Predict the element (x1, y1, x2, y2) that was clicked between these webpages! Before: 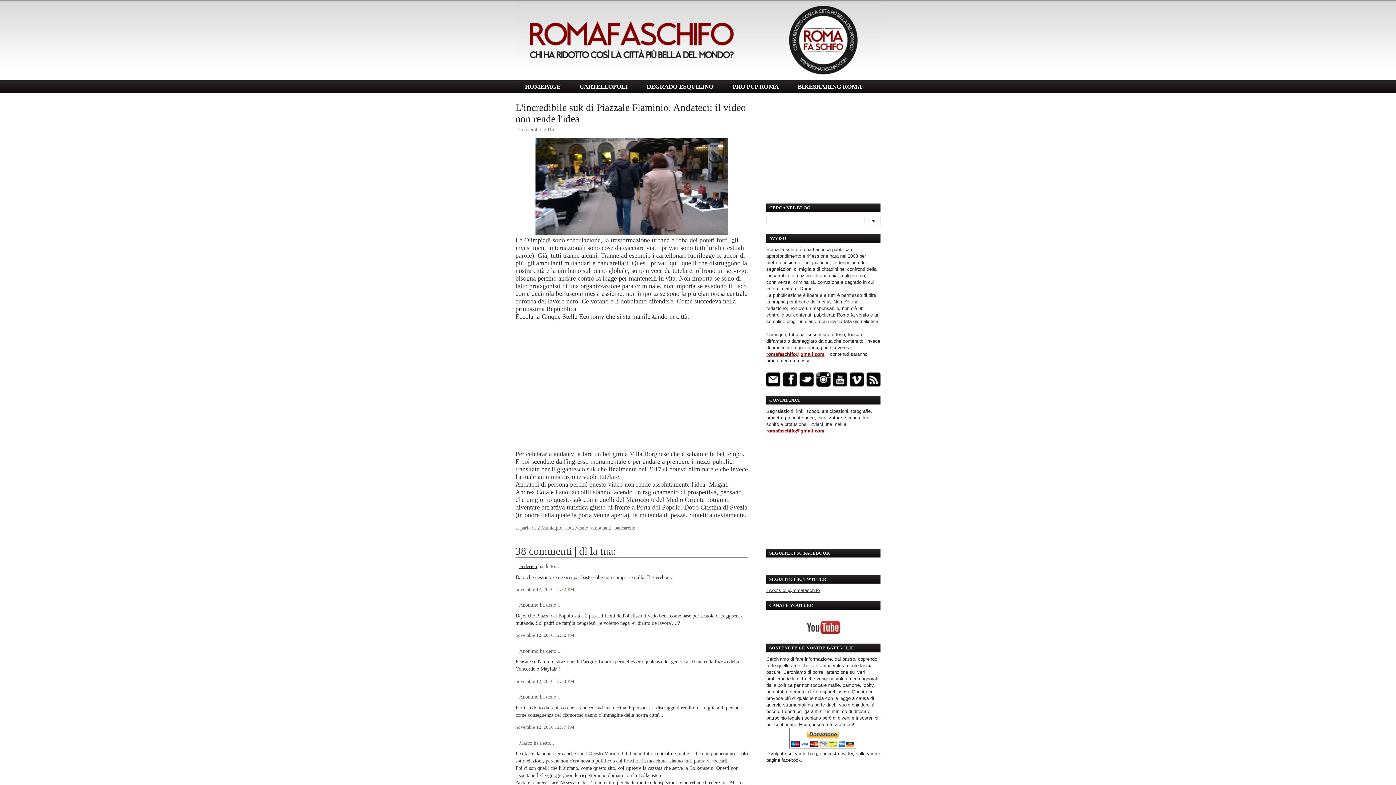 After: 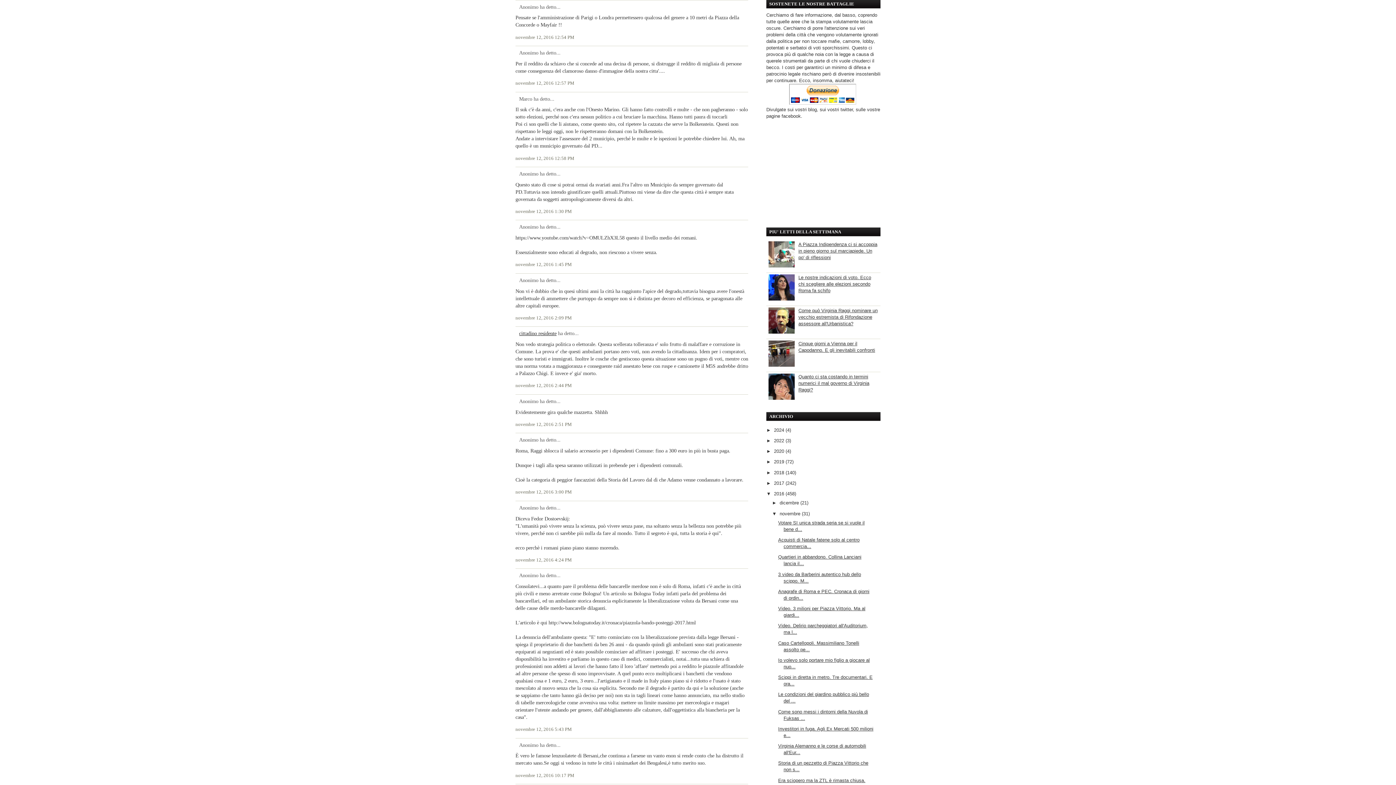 Action: label: novembre 12, 2016 12:54 PM bbox: (515, 679, 574, 684)